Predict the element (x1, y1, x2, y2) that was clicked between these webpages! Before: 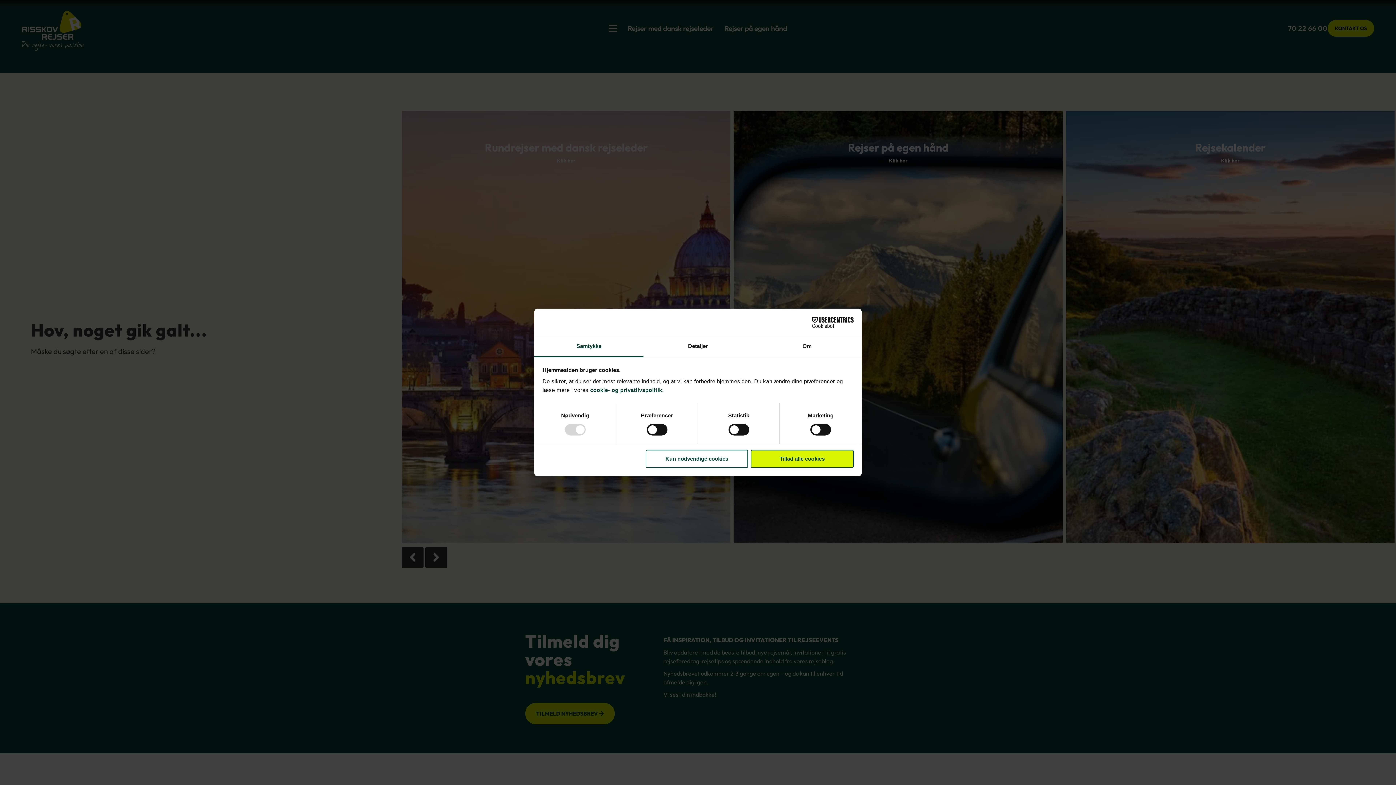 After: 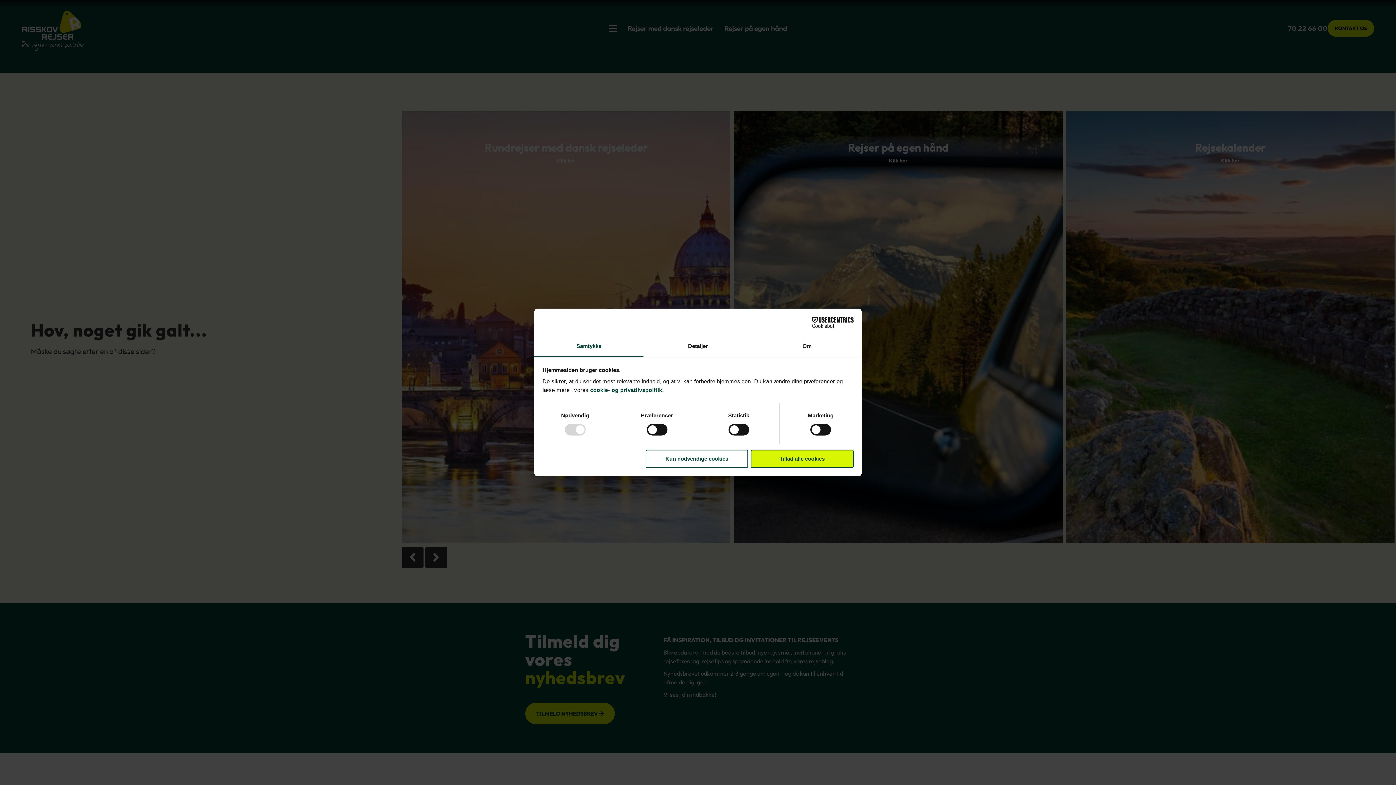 Action: label: Samtykke bbox: (534, 336, 643, 357)